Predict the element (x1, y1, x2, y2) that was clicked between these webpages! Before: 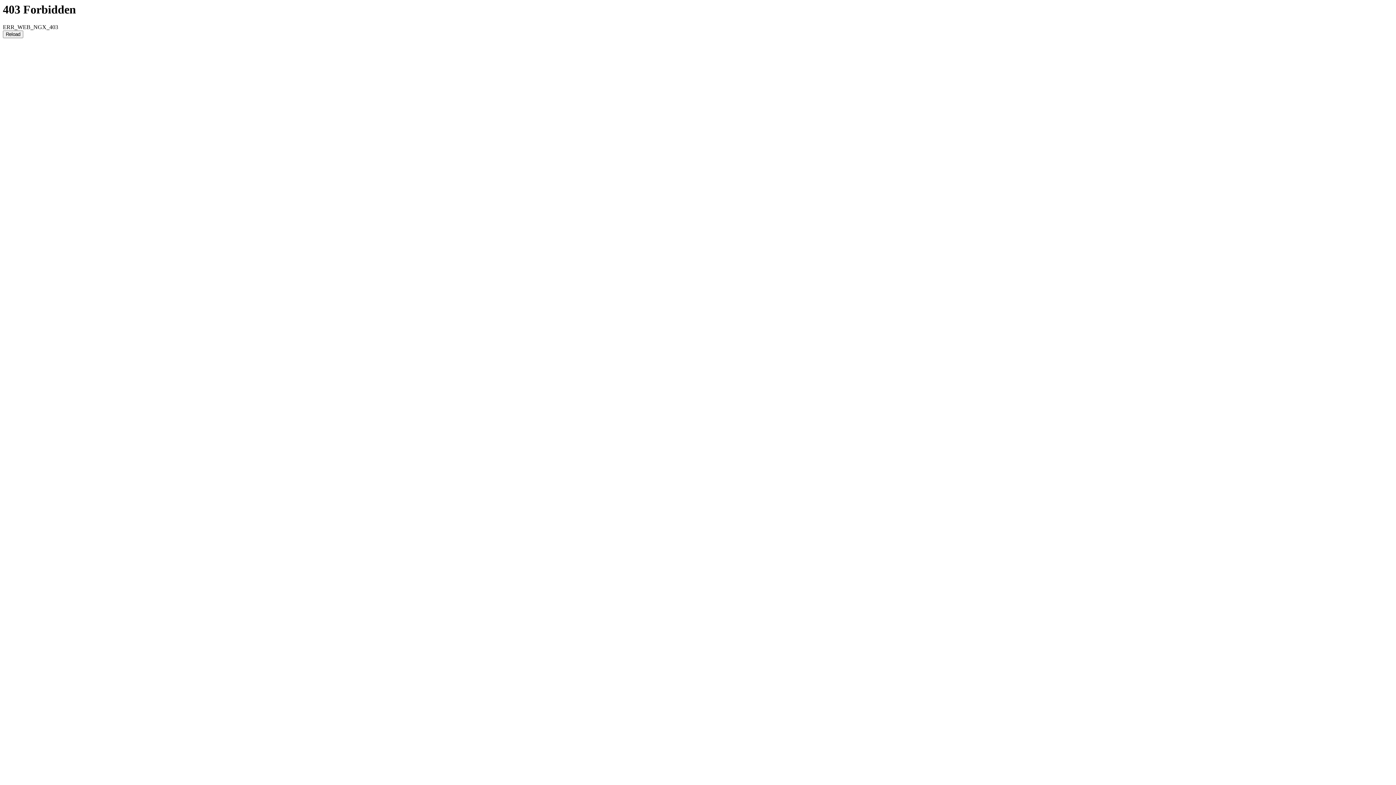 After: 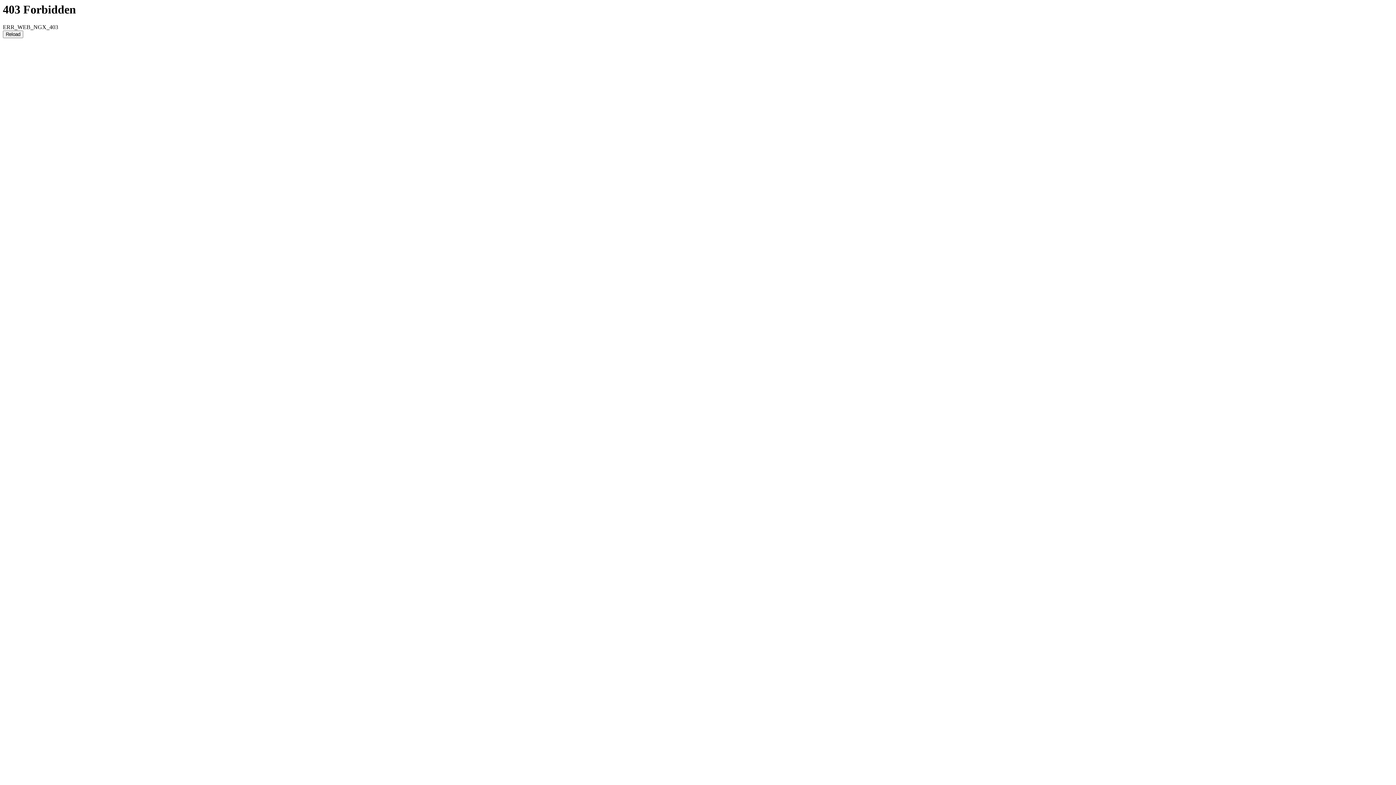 Action: label: Reload bbox: (2, 30, 23, 38)